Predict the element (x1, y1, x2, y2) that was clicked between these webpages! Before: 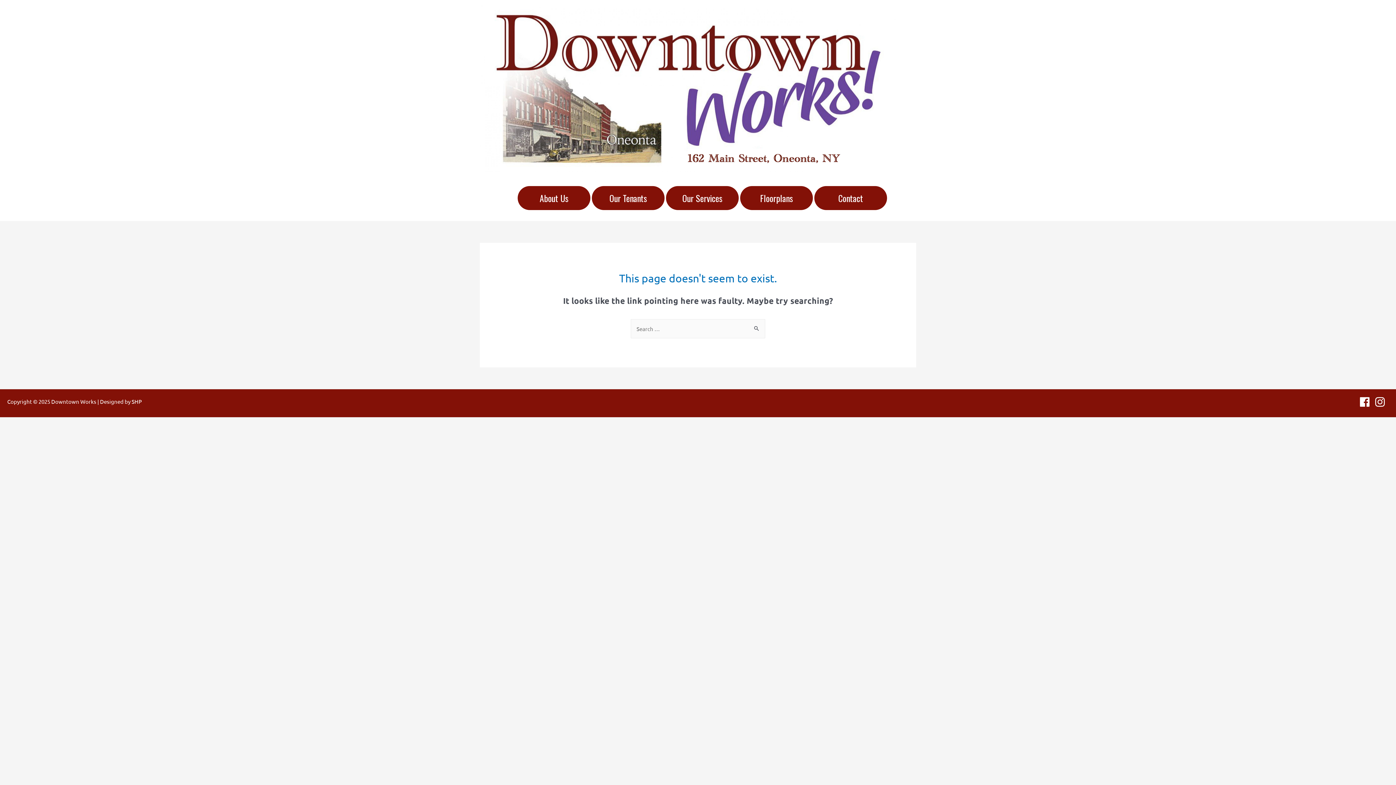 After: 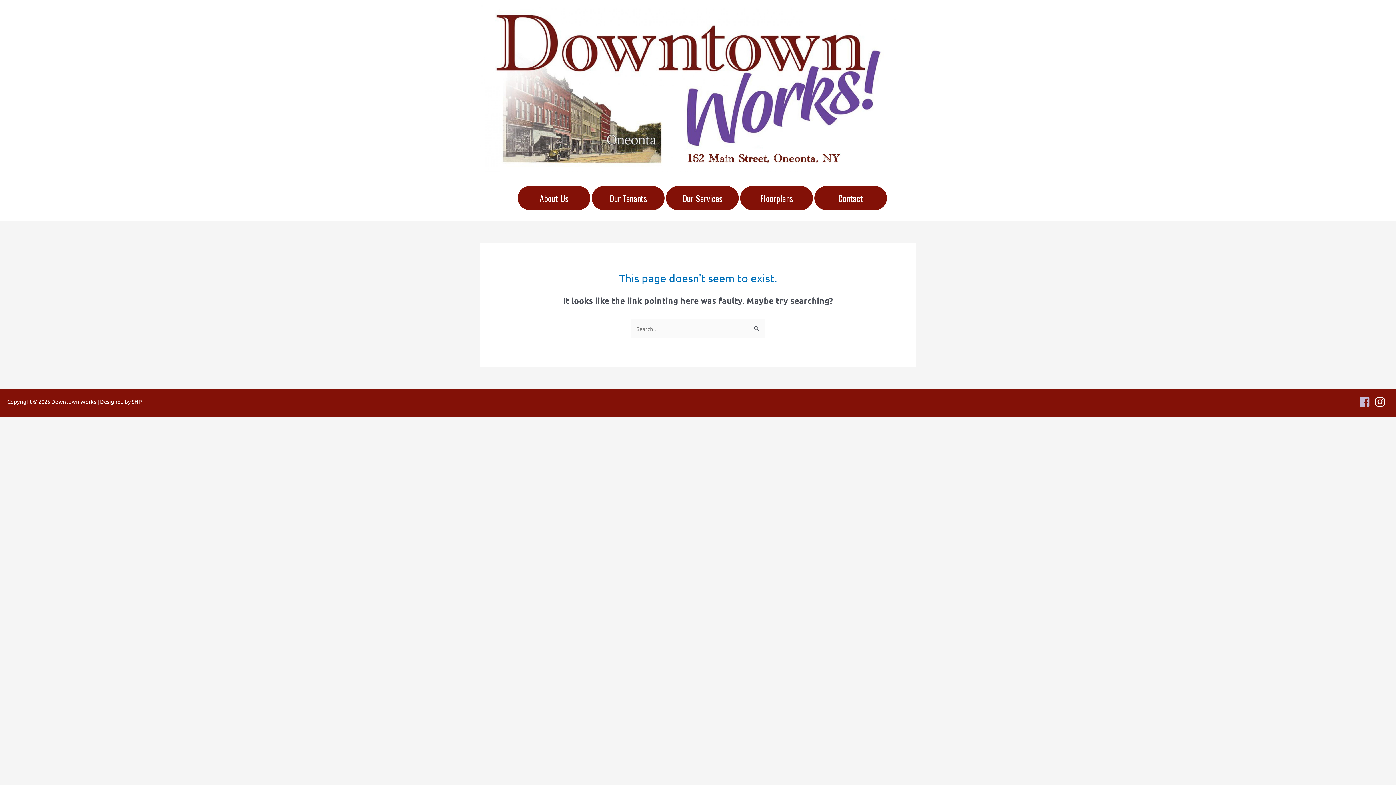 Action: bbox: (1359, 396, 1373, 407) label: facebook